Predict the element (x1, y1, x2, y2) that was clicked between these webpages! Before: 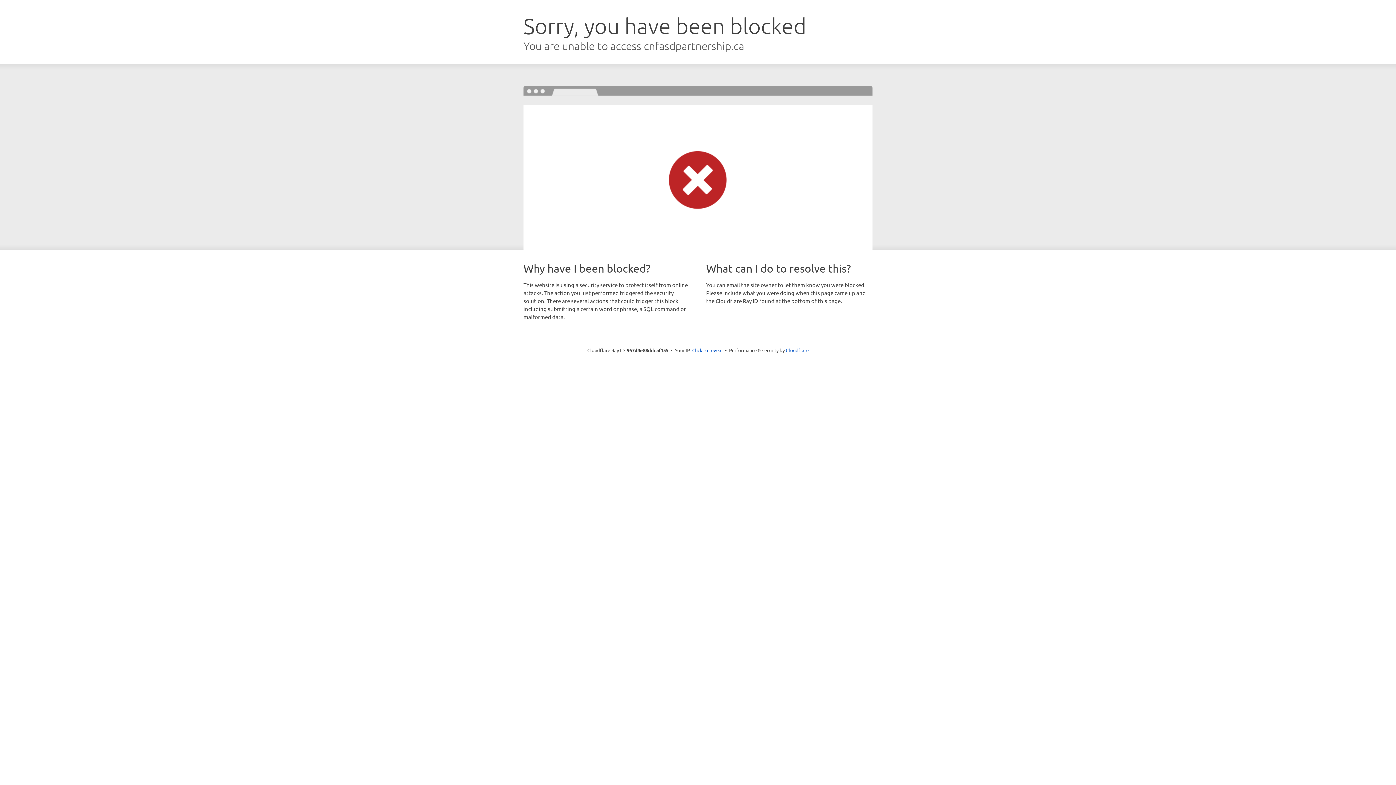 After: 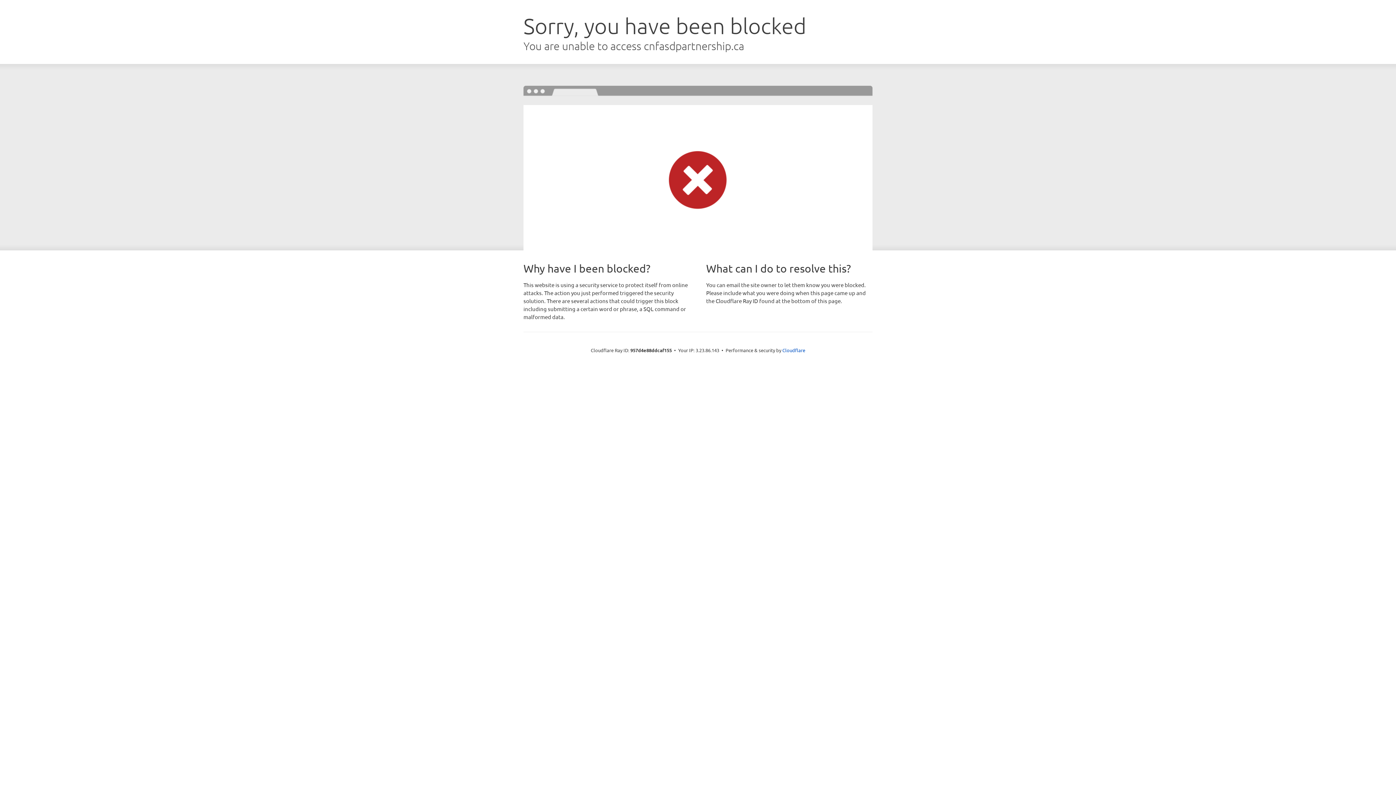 Action: bbox: (692, 346, 722, 353) label: Click to reveal